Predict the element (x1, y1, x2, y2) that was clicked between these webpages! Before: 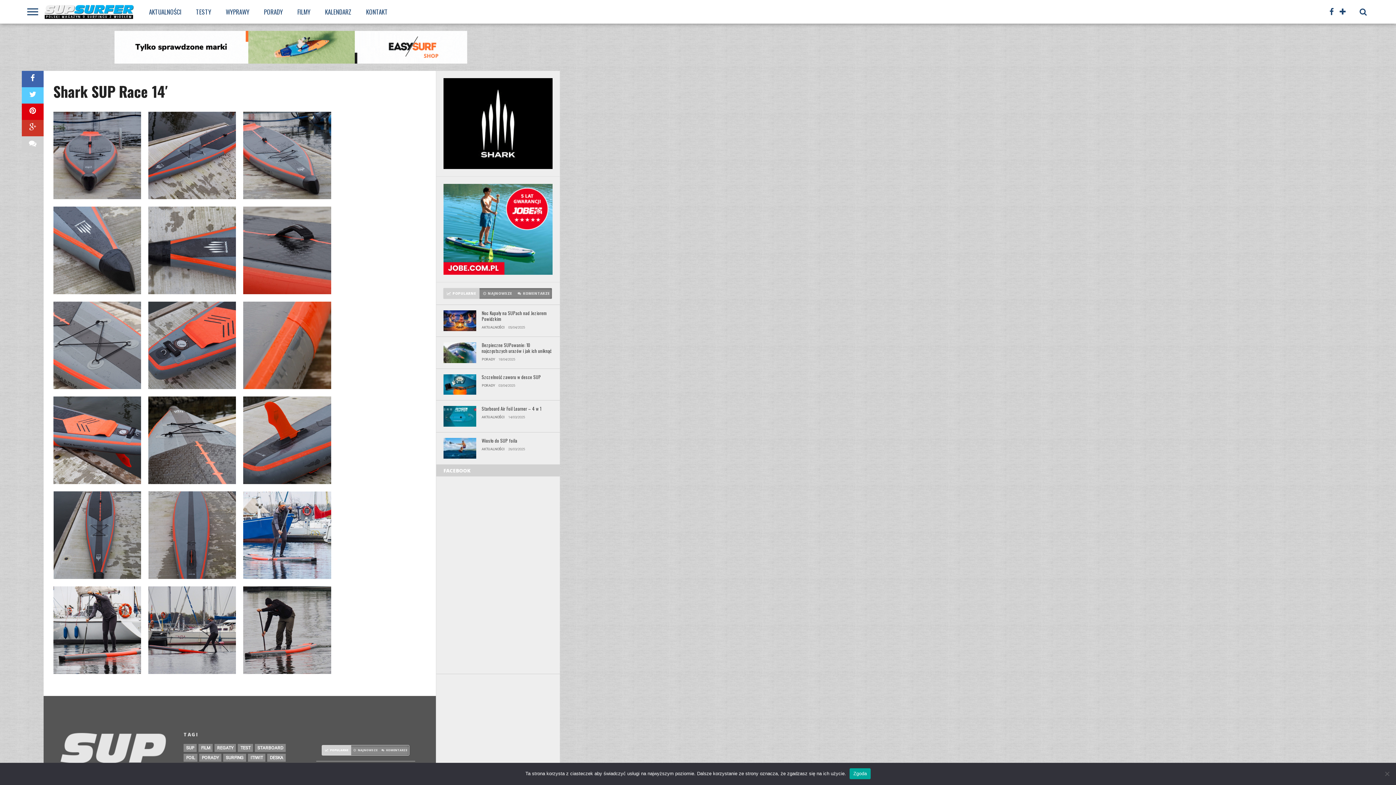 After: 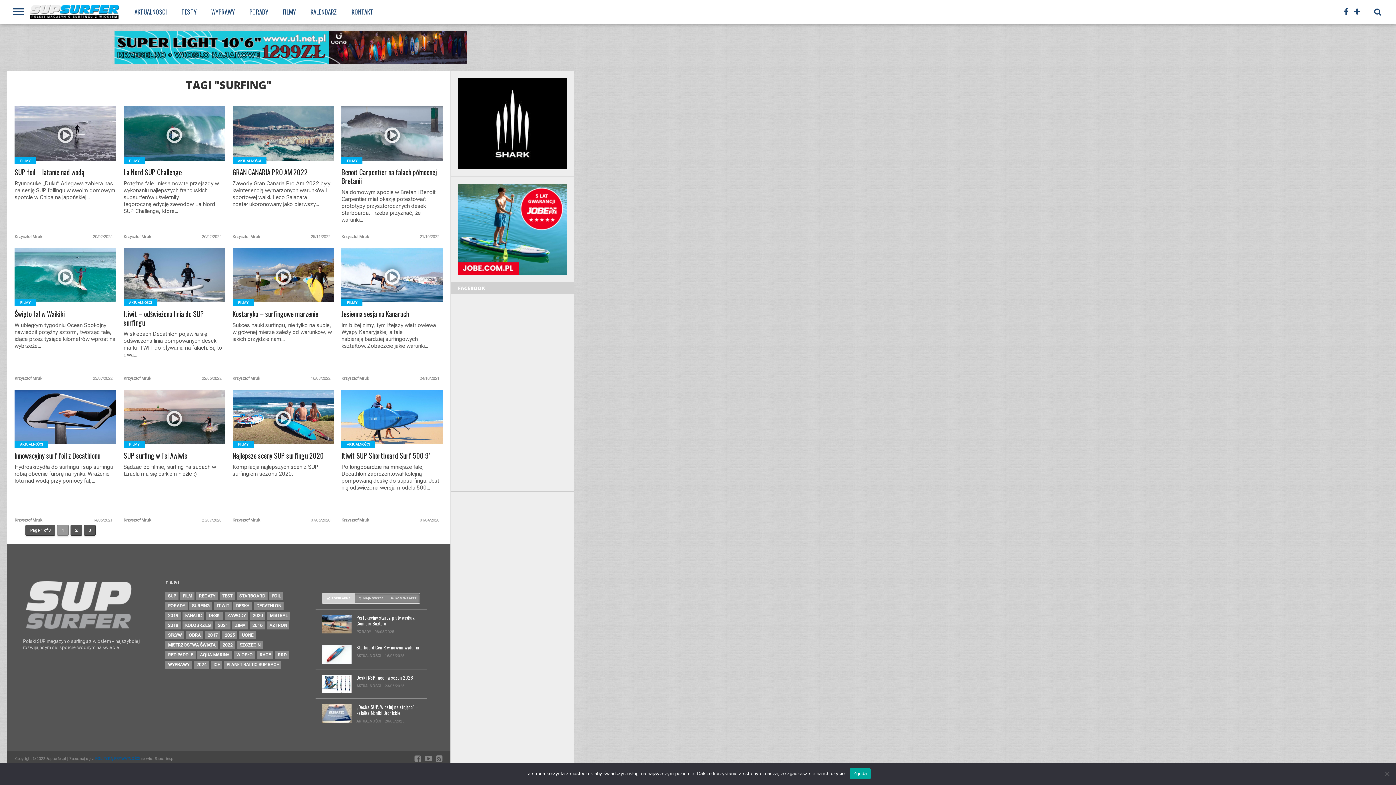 Action: label: SURFING bbox: (223, 754, 246, 762)